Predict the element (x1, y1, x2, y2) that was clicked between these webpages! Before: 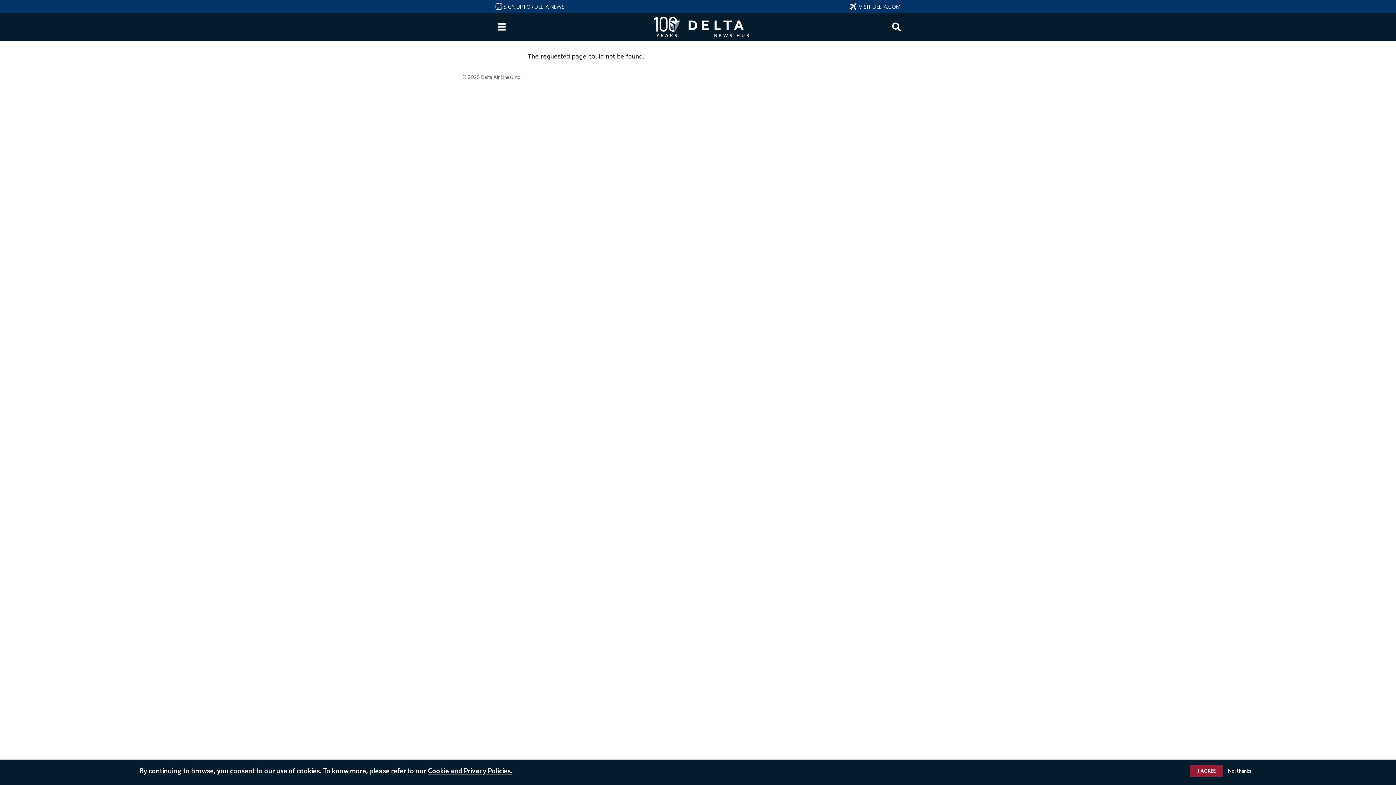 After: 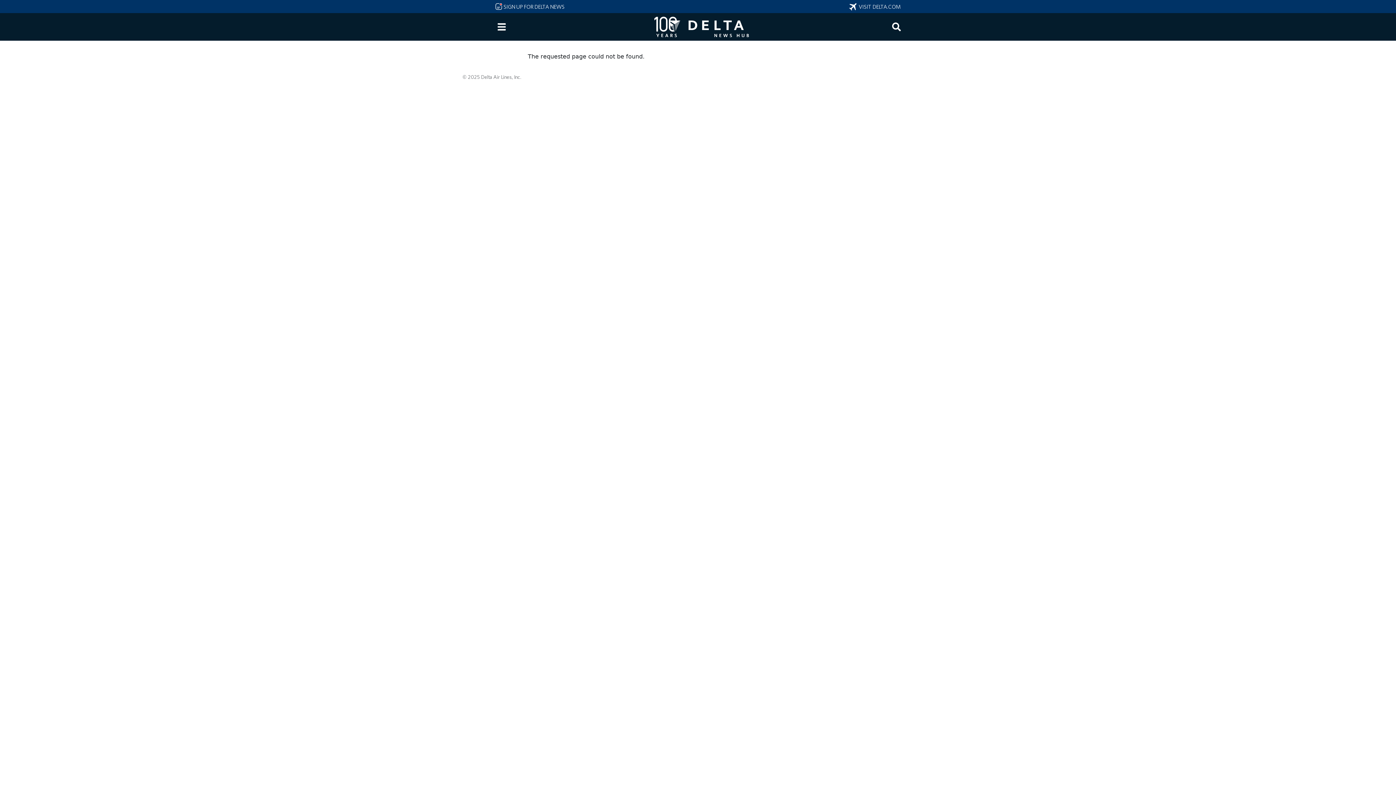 Action: label: No, thanks bbox: (1225, 767, 1254, 775)